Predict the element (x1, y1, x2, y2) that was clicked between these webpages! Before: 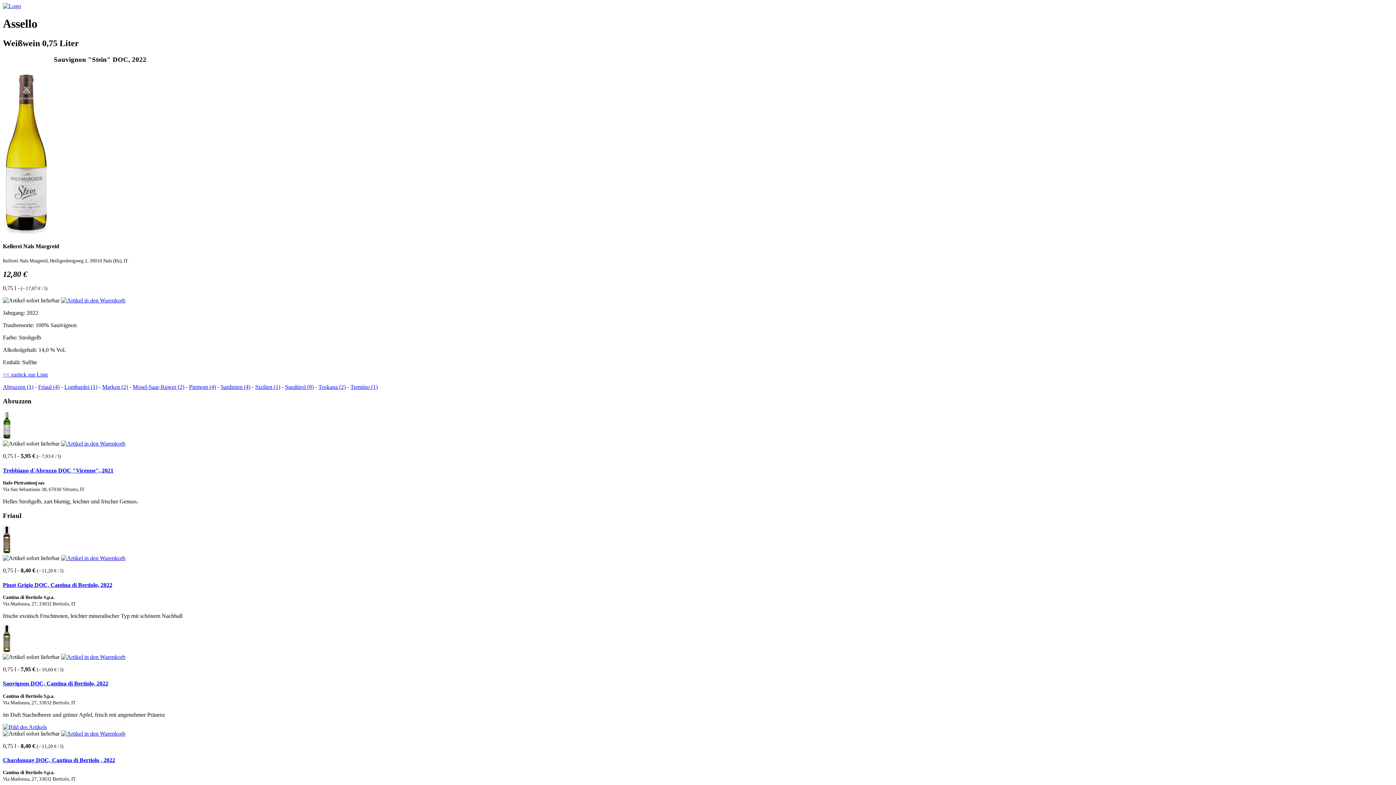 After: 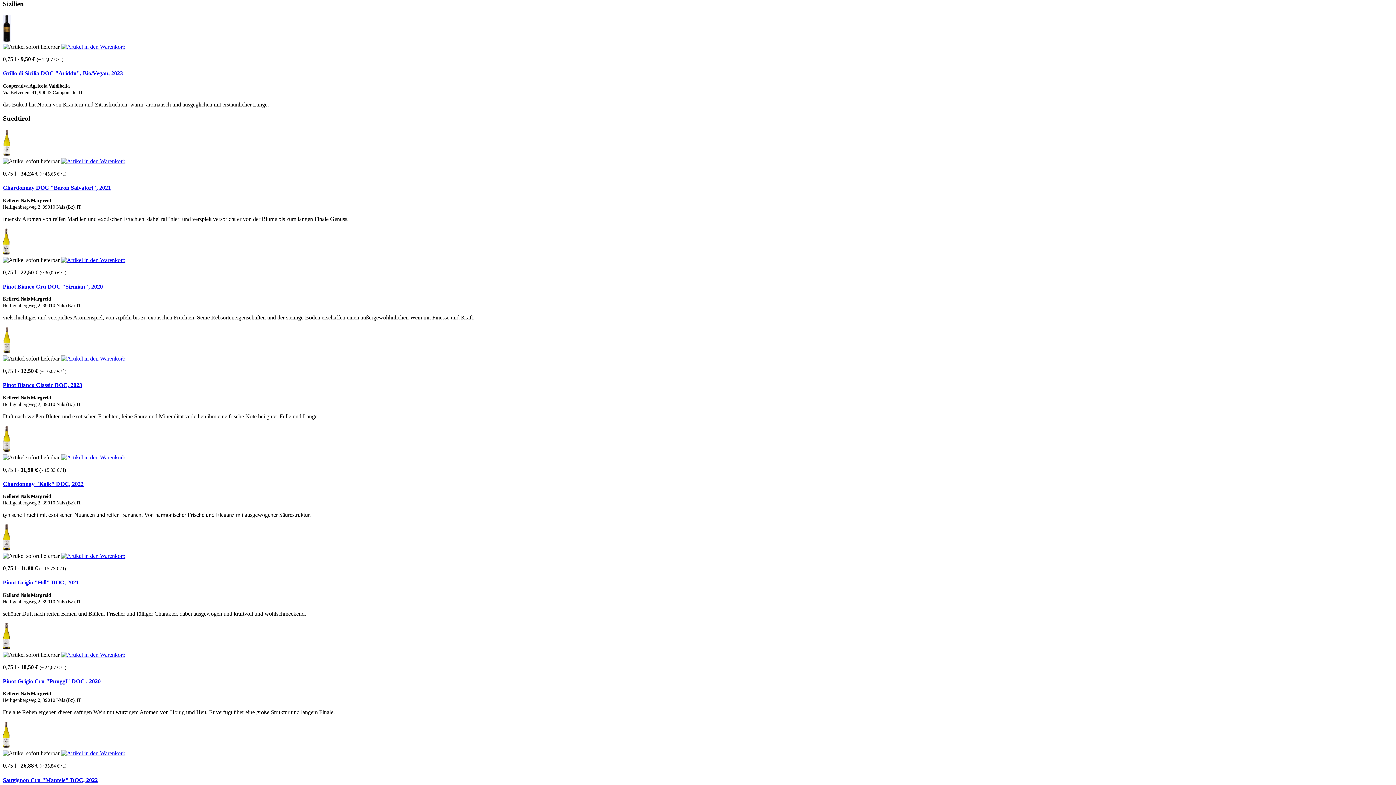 Action: label: Sizilien (1) bbox: (255, 384, 280, 390)